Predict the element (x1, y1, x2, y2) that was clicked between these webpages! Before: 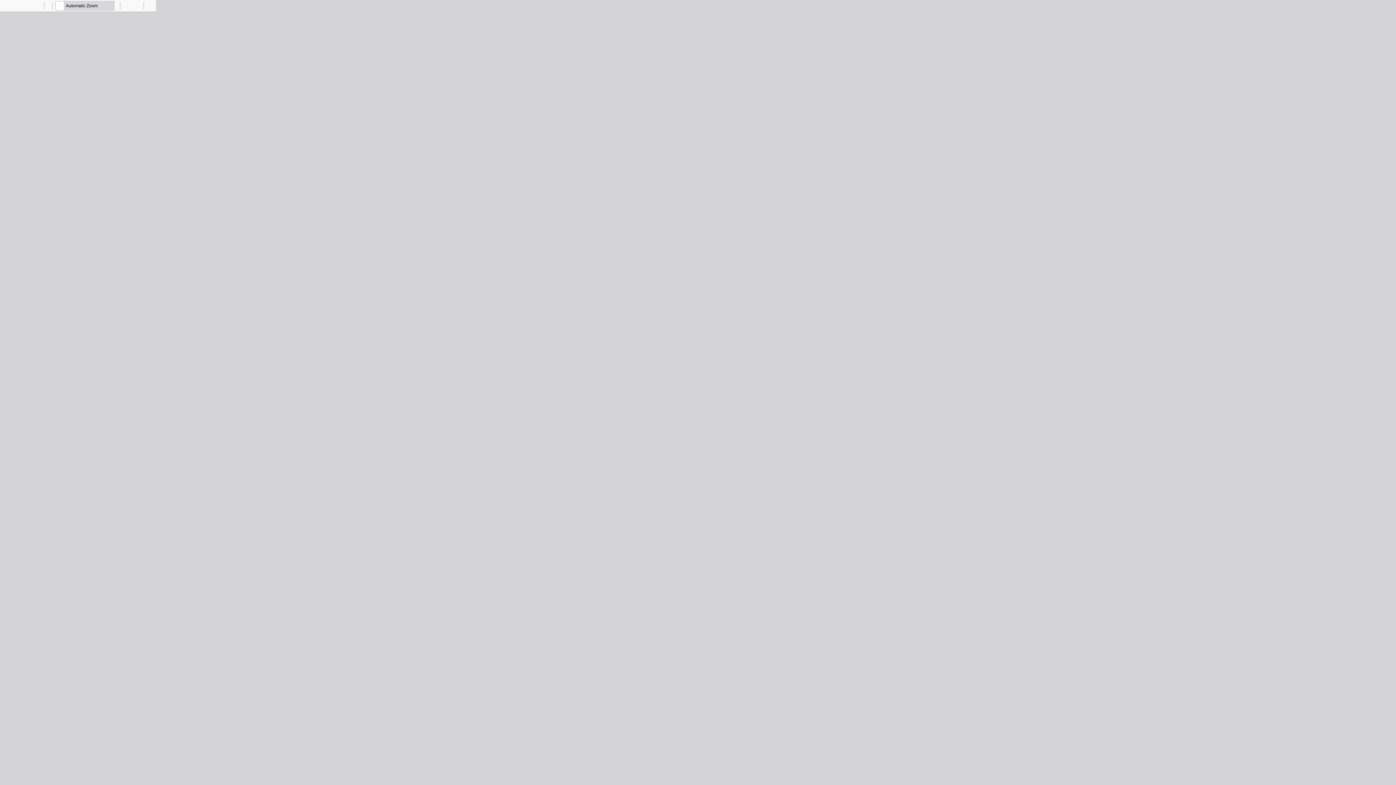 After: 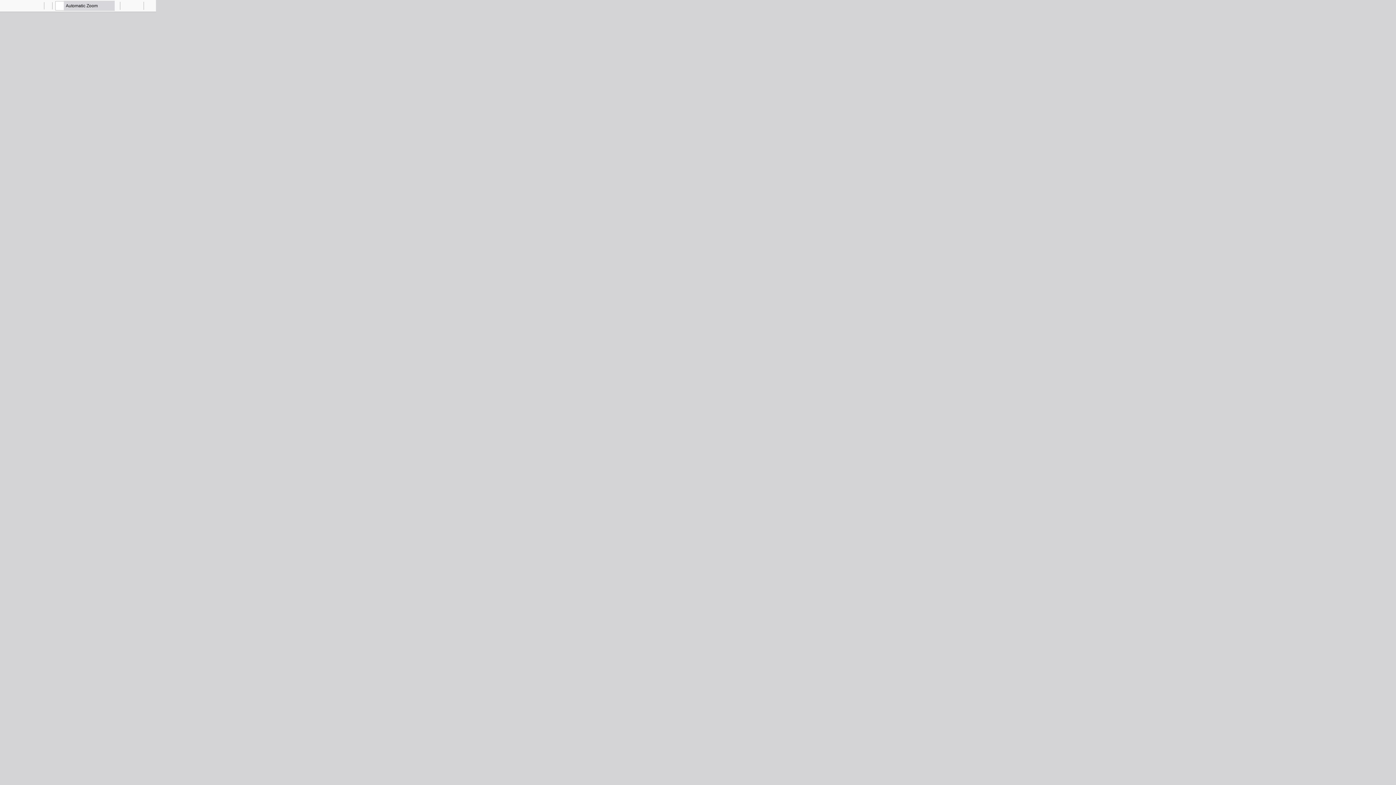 Action: bbox: (33, 0, 44, 10) label: Previous